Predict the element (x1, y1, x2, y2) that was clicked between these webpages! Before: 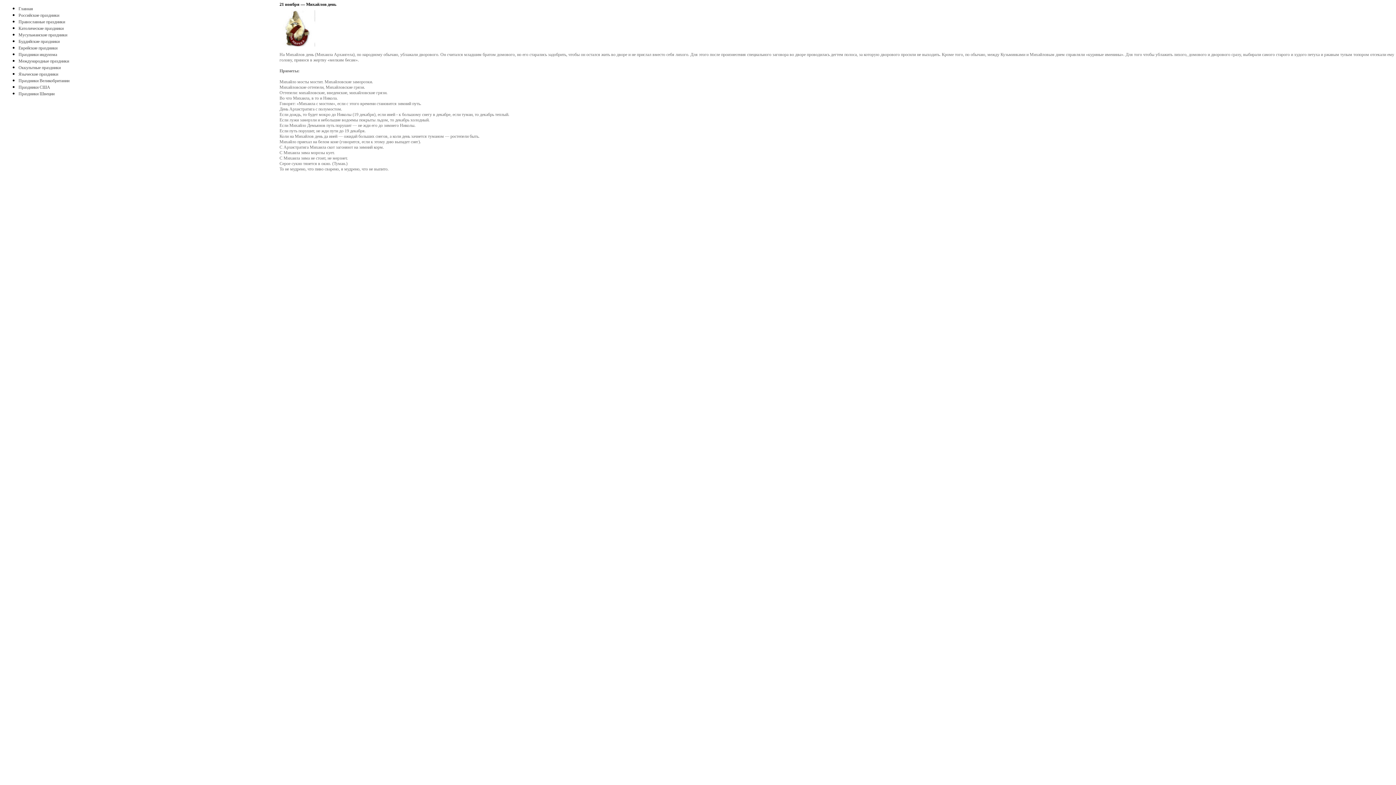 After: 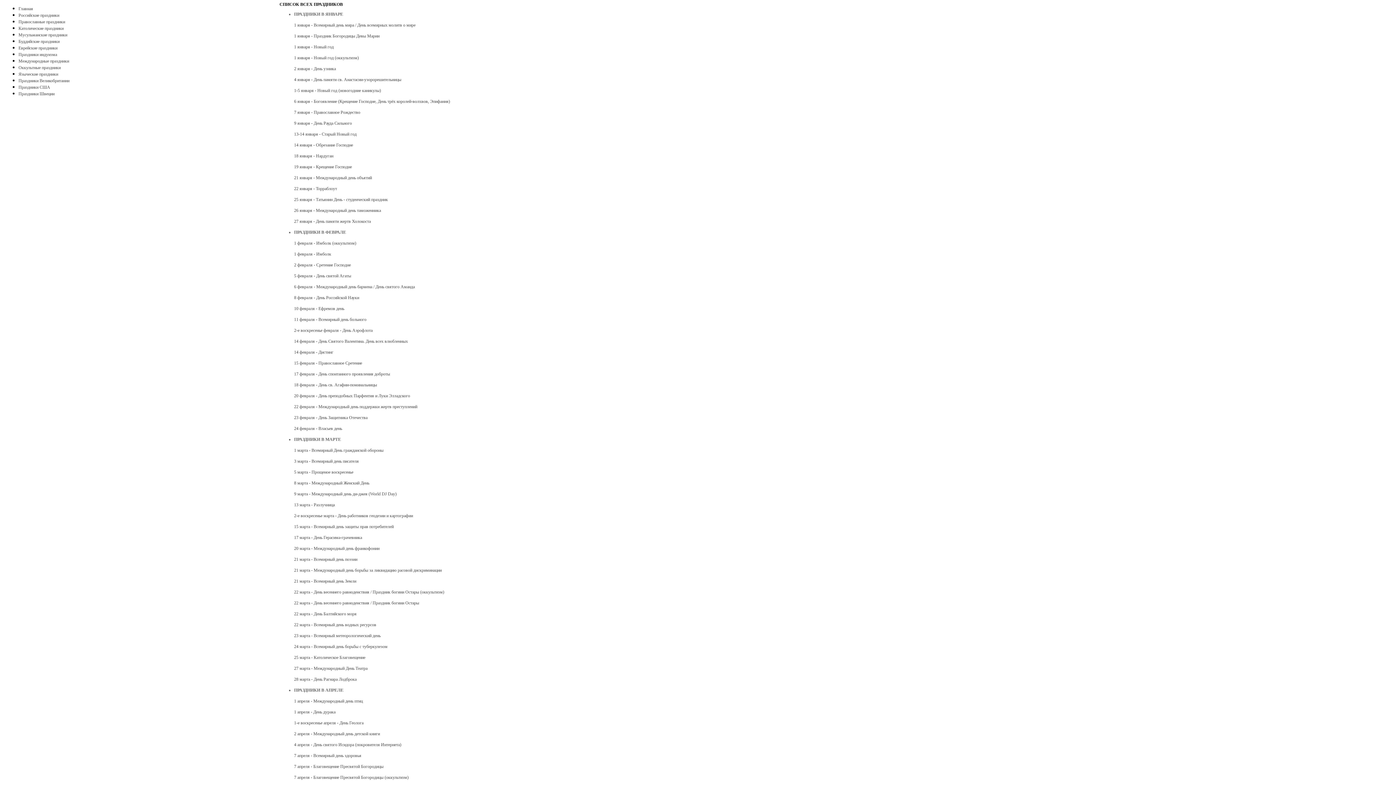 Action: label: Главная bbox: (18, 6, 33, 11)